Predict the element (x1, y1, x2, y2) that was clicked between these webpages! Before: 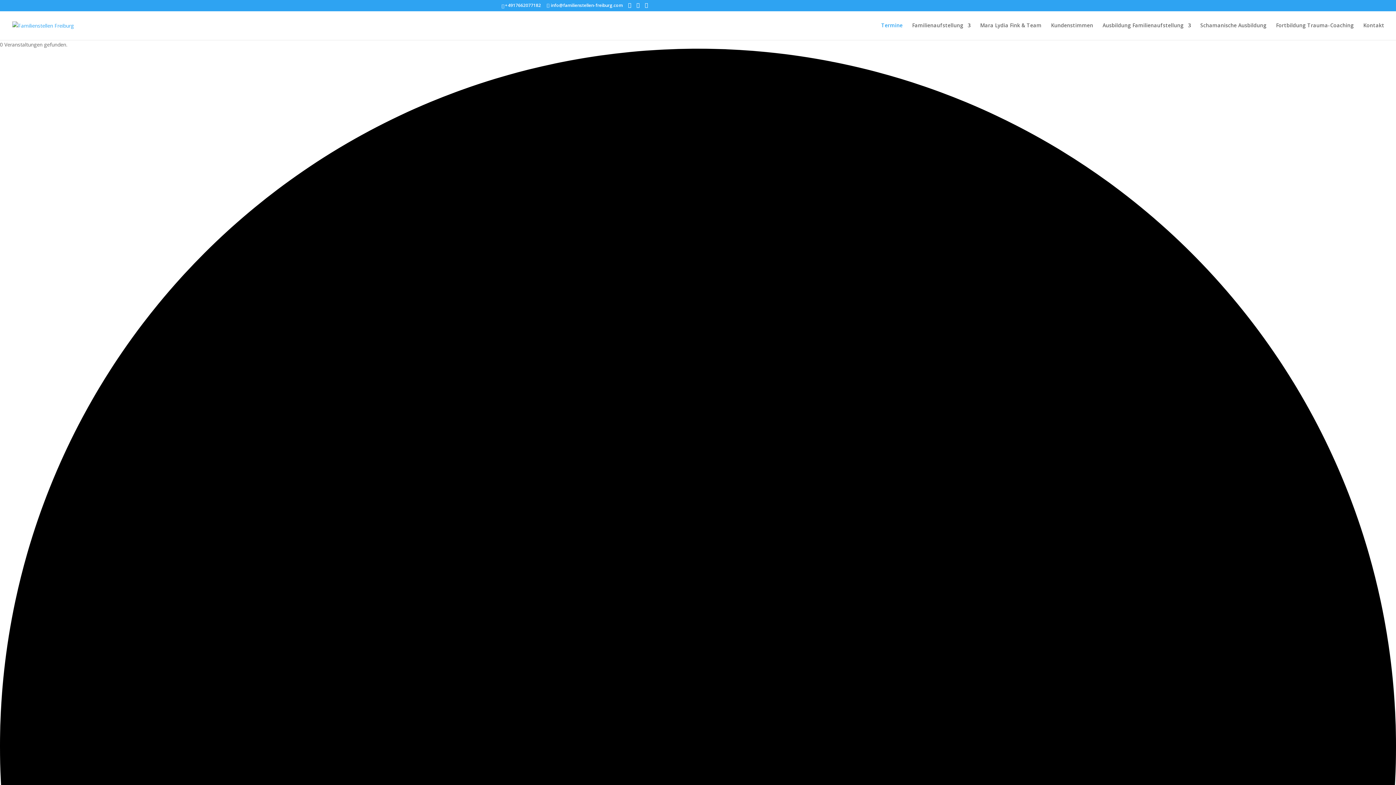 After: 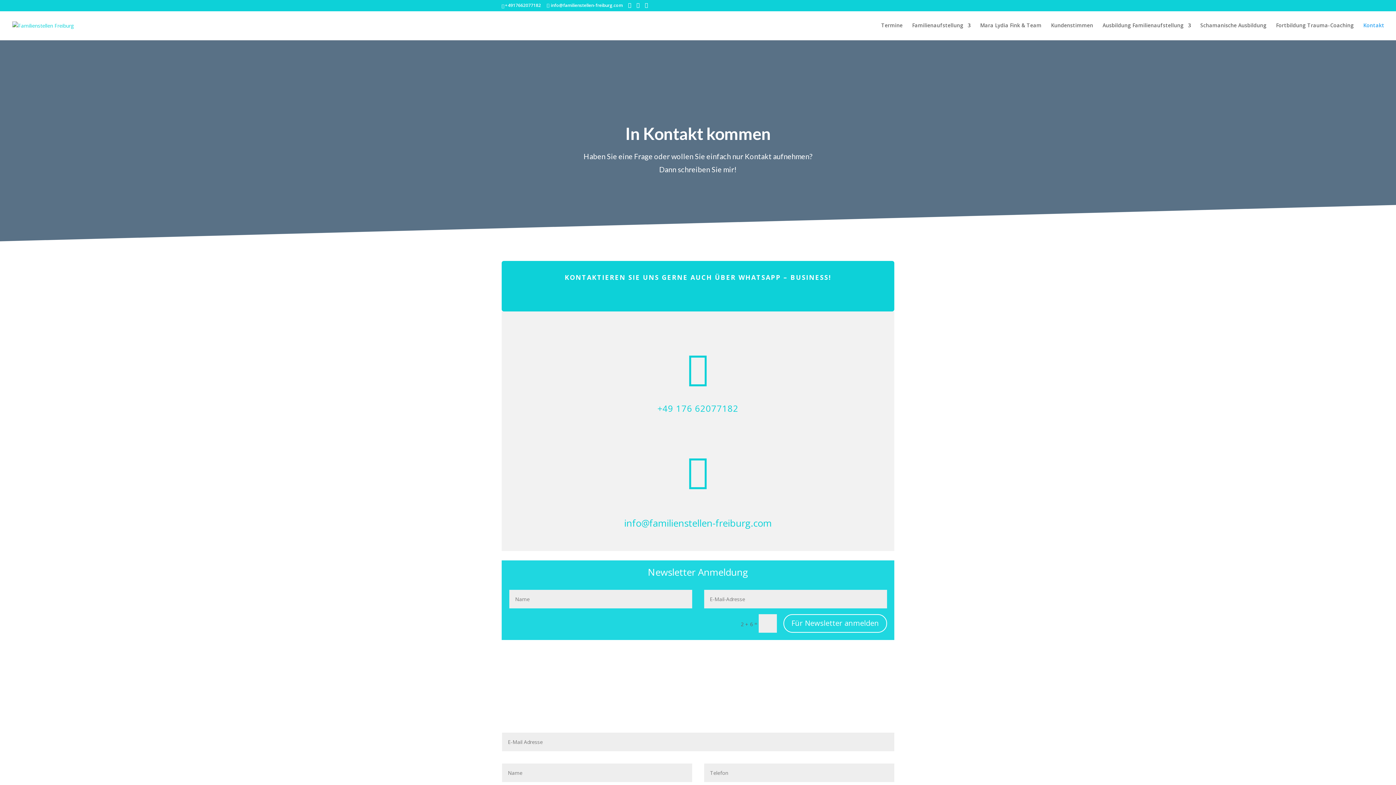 Action: bbox: (1363, 22, 1384, 40) label: Kontakt